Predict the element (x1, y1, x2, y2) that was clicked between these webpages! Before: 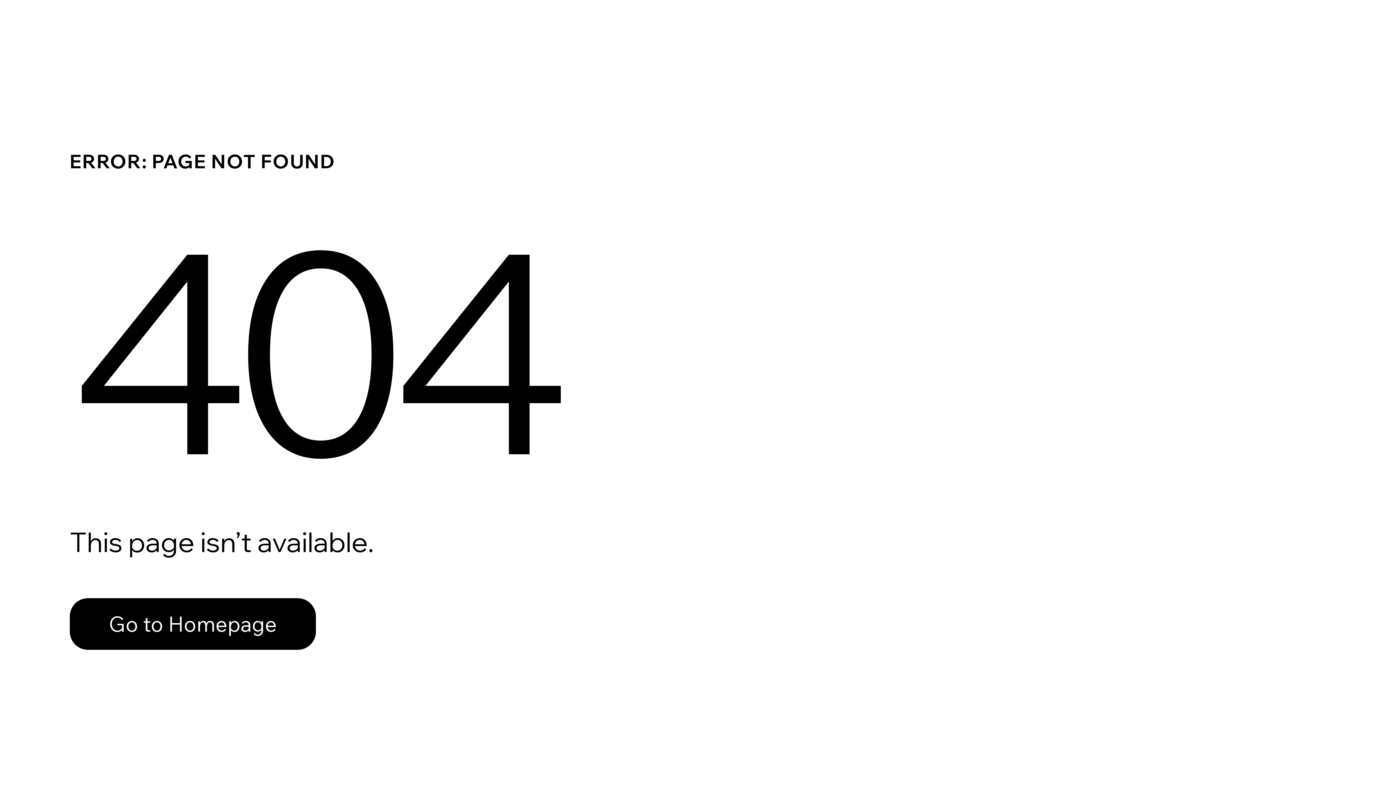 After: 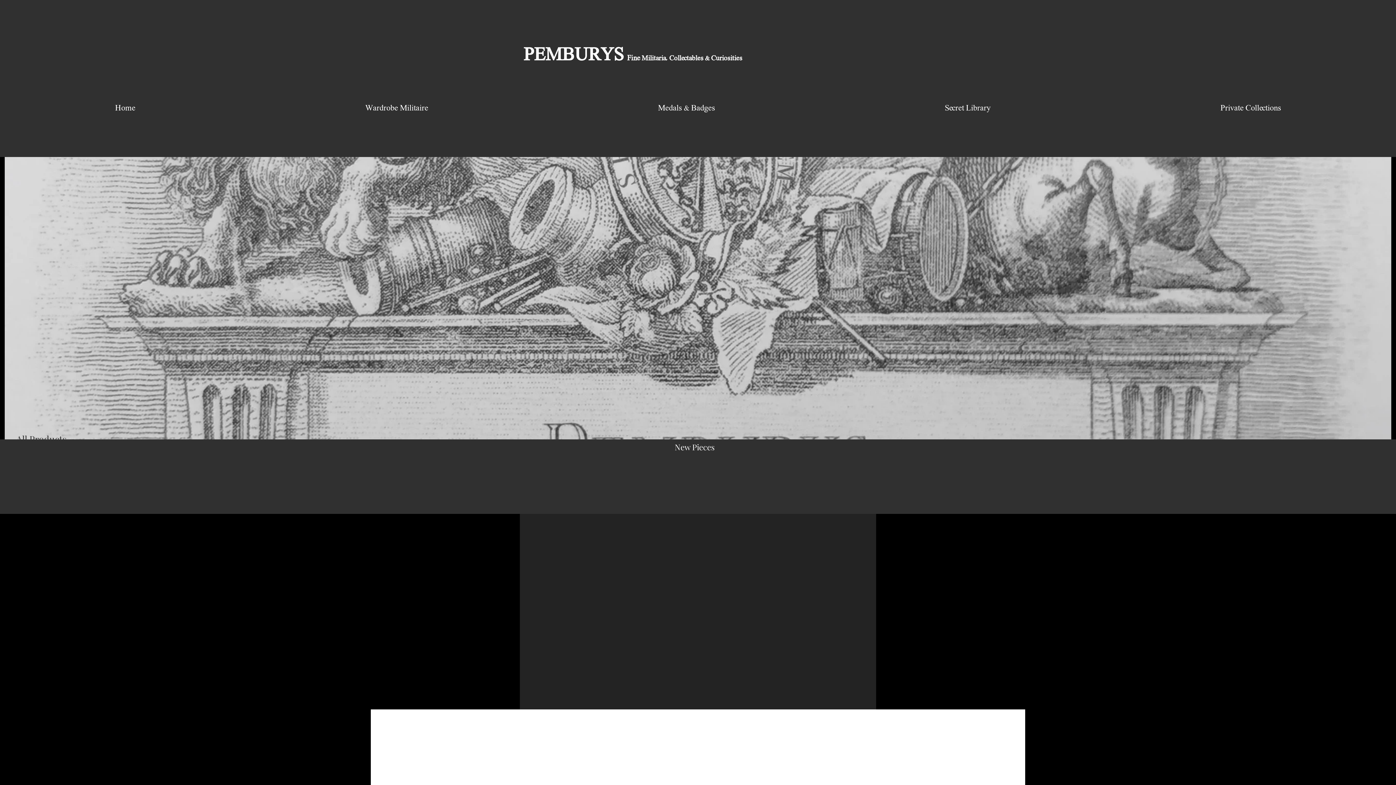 Action: bbox: (69, 598, 316, 650) label: Go to Homepage